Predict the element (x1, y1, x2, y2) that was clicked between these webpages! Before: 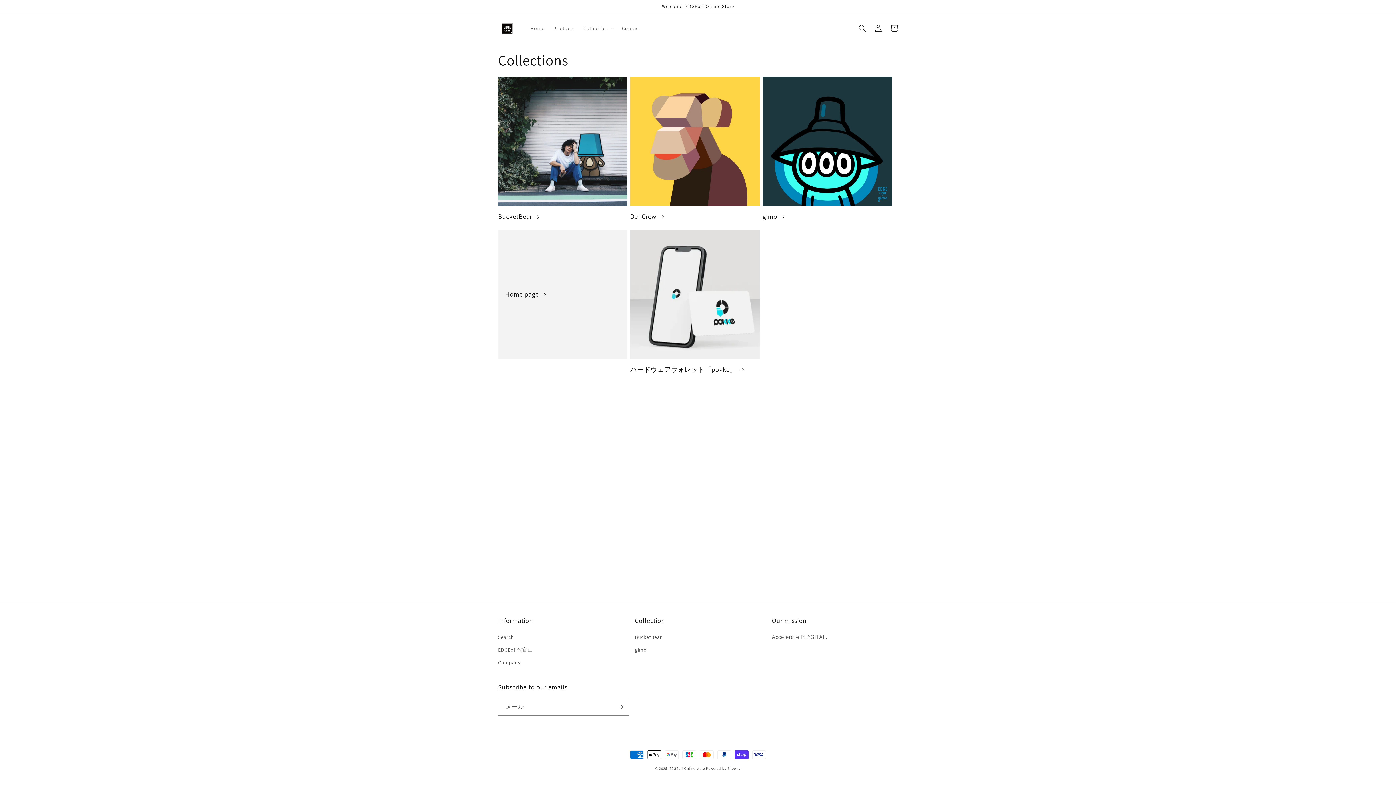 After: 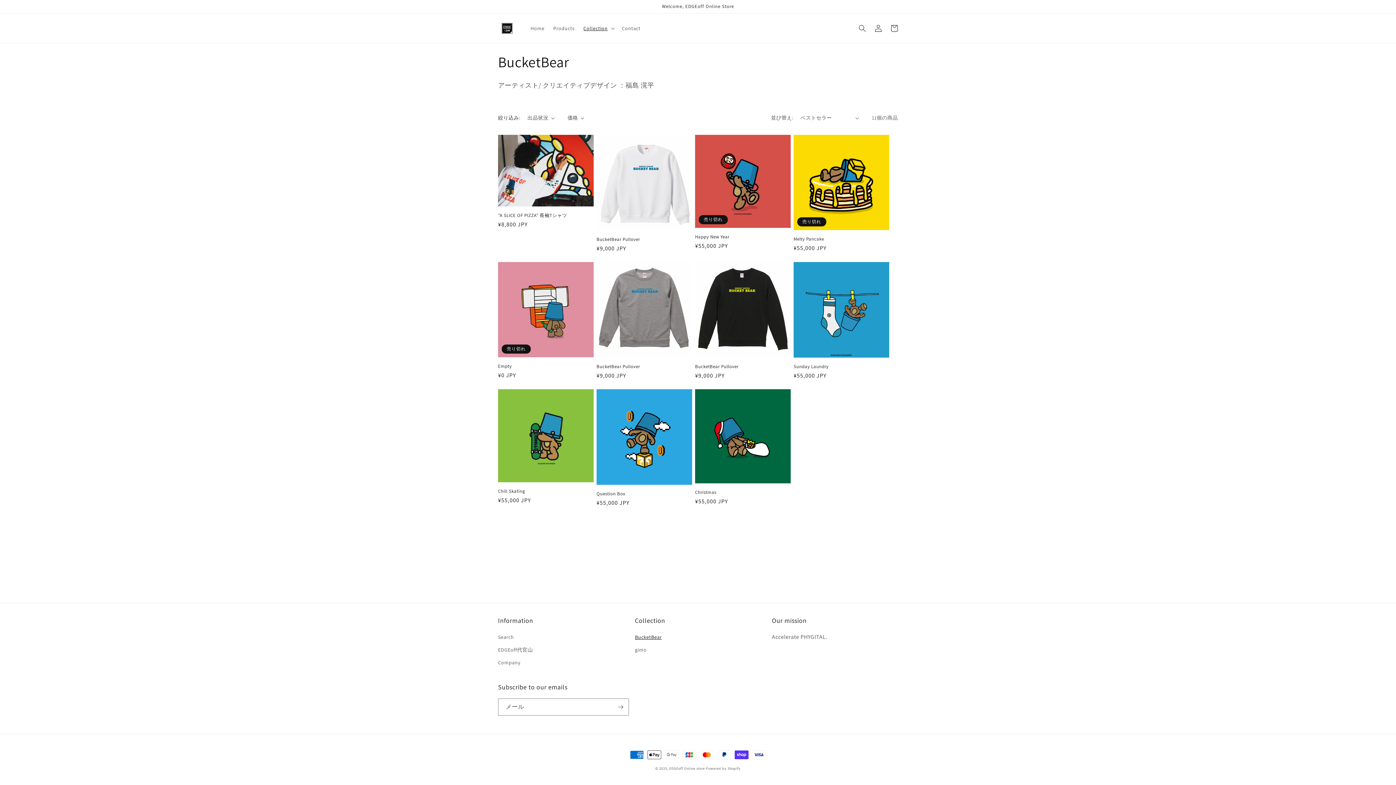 Action: bbox: (498, 212, 627, 220) label: BucketBear